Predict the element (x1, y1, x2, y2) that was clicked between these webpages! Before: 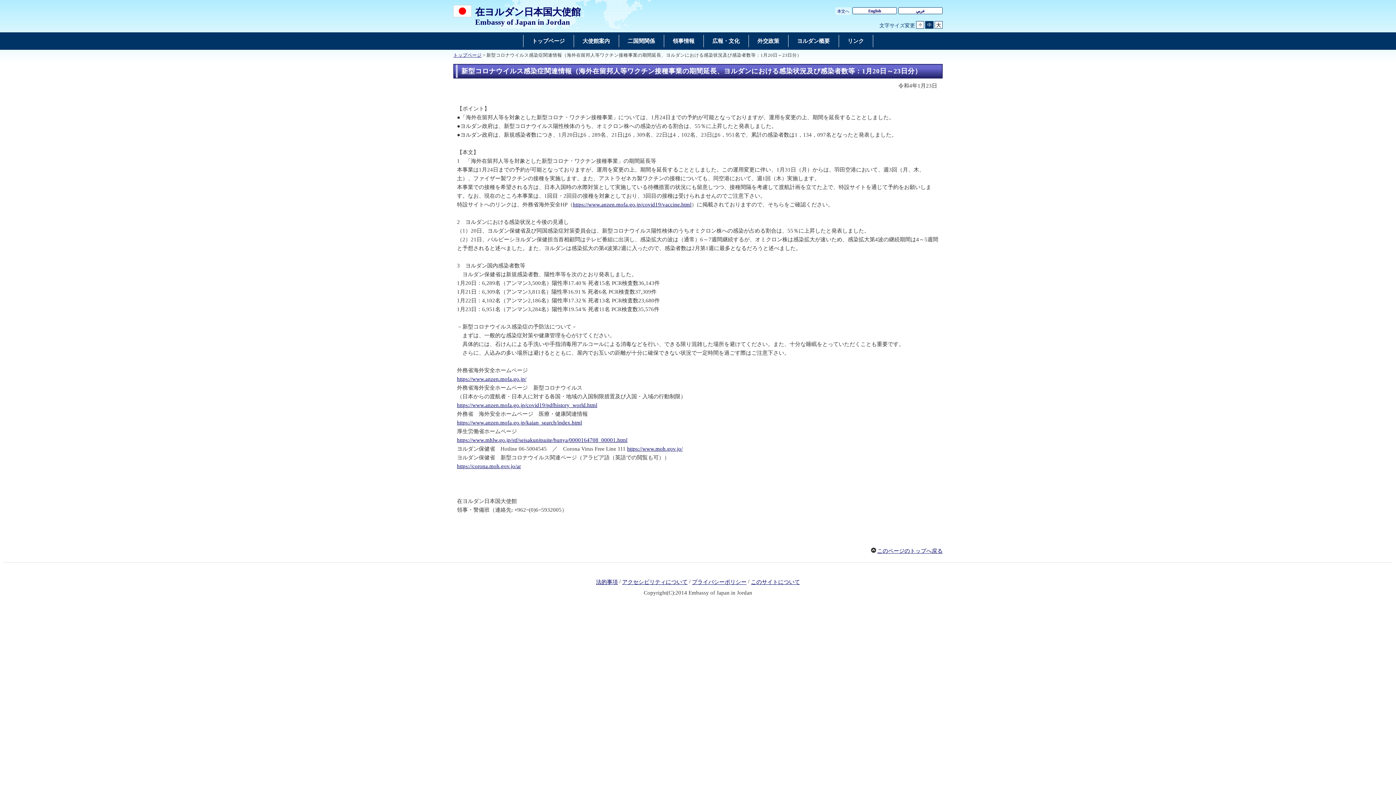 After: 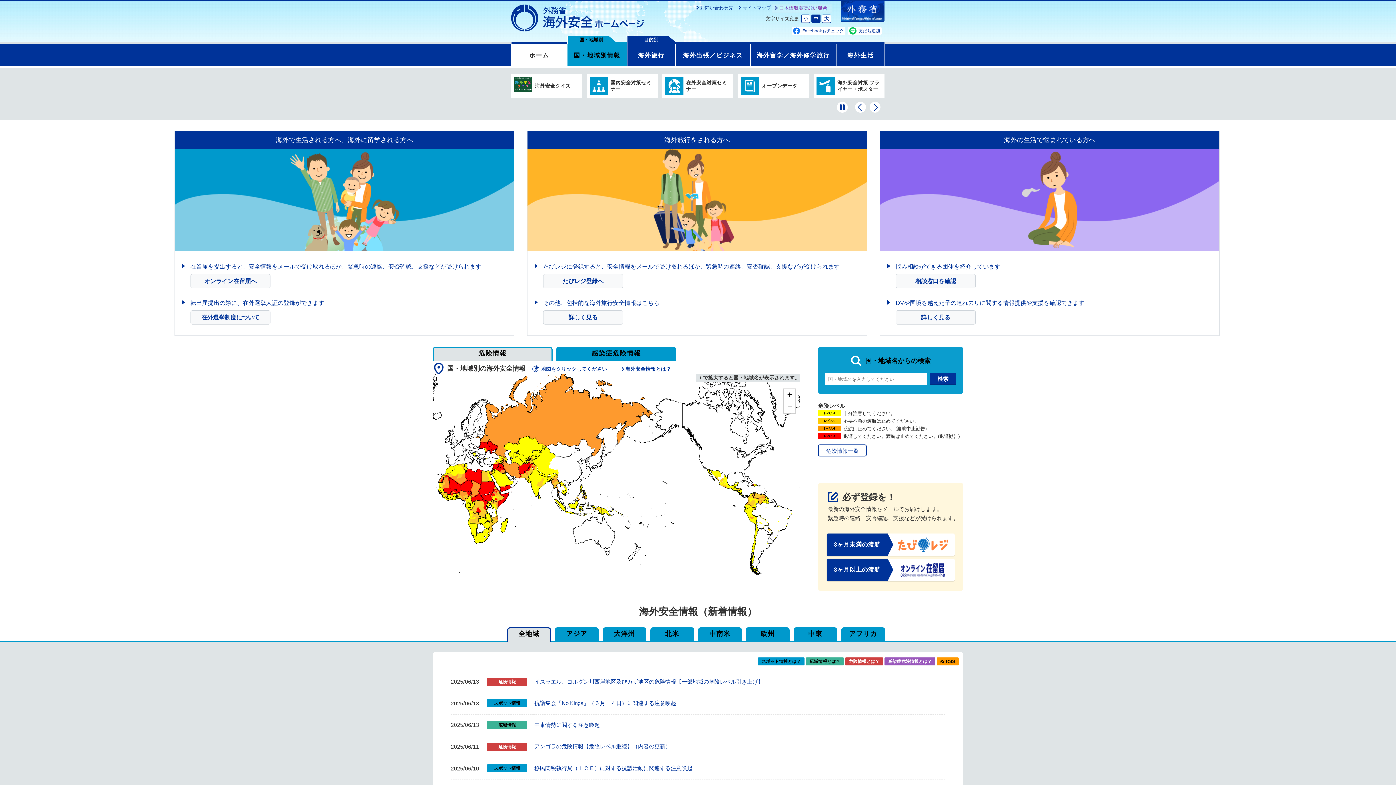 Action: bbox: (457, 376, 526, 382) label: https://www.anzen.mofa.go.jp/